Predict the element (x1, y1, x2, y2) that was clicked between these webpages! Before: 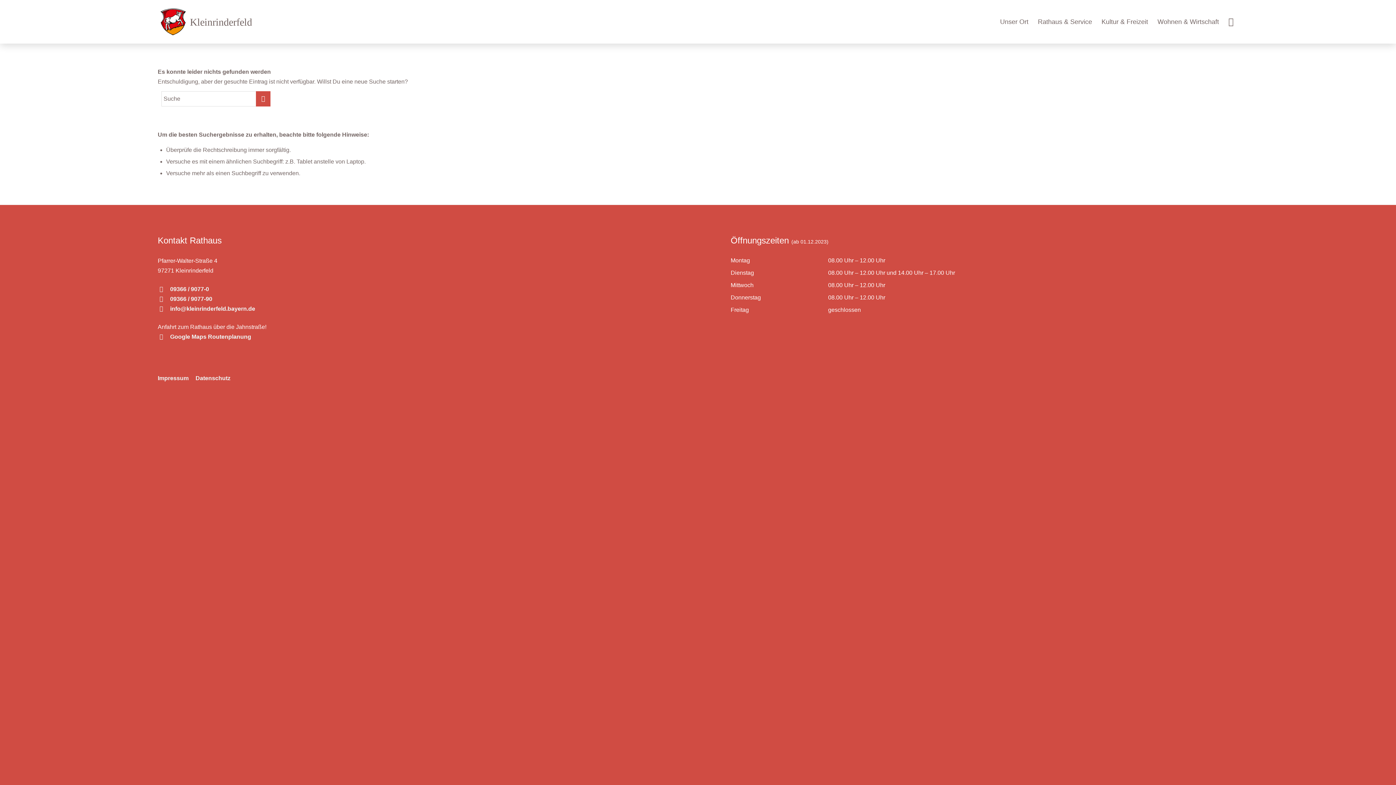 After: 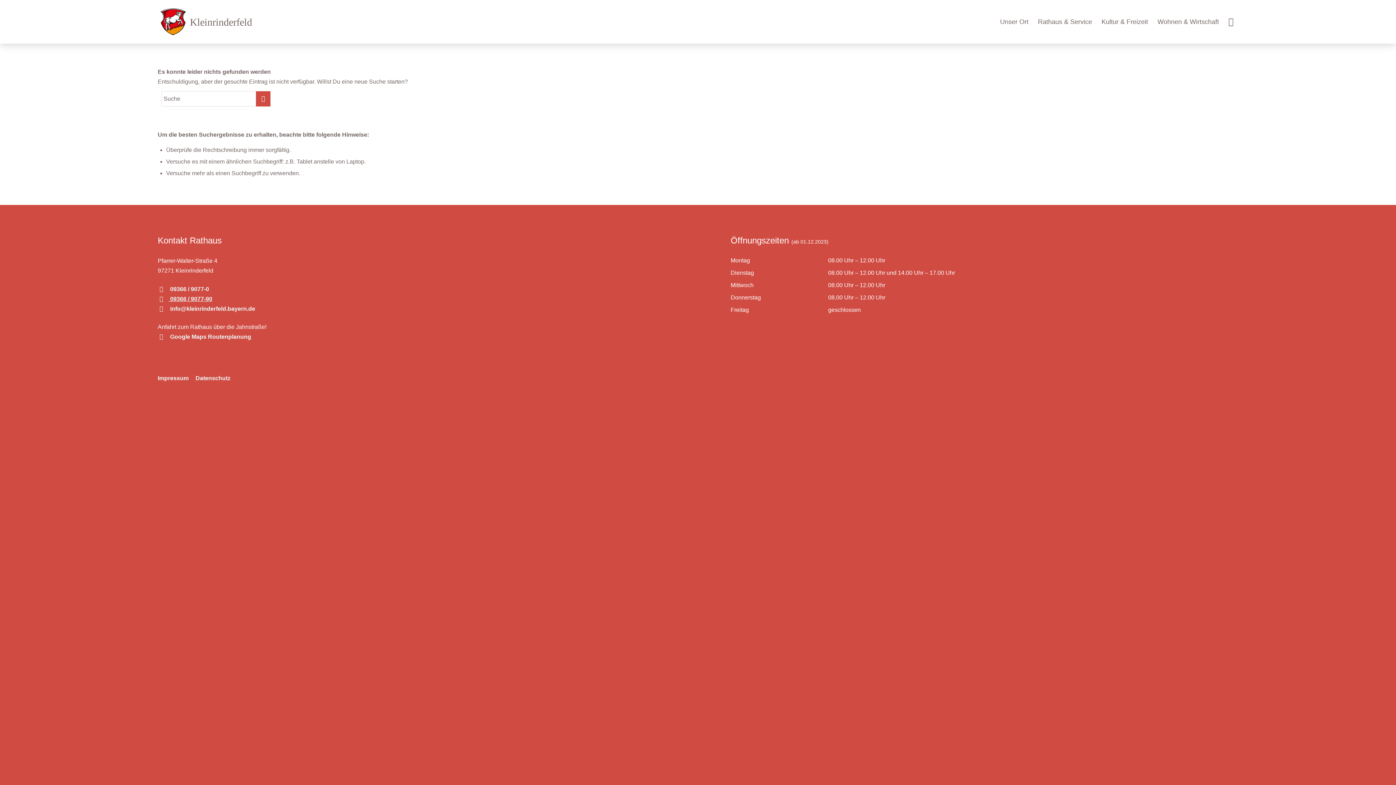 Action: bbox: (157, 294, 214, 303) label:  09366 / 9077-90